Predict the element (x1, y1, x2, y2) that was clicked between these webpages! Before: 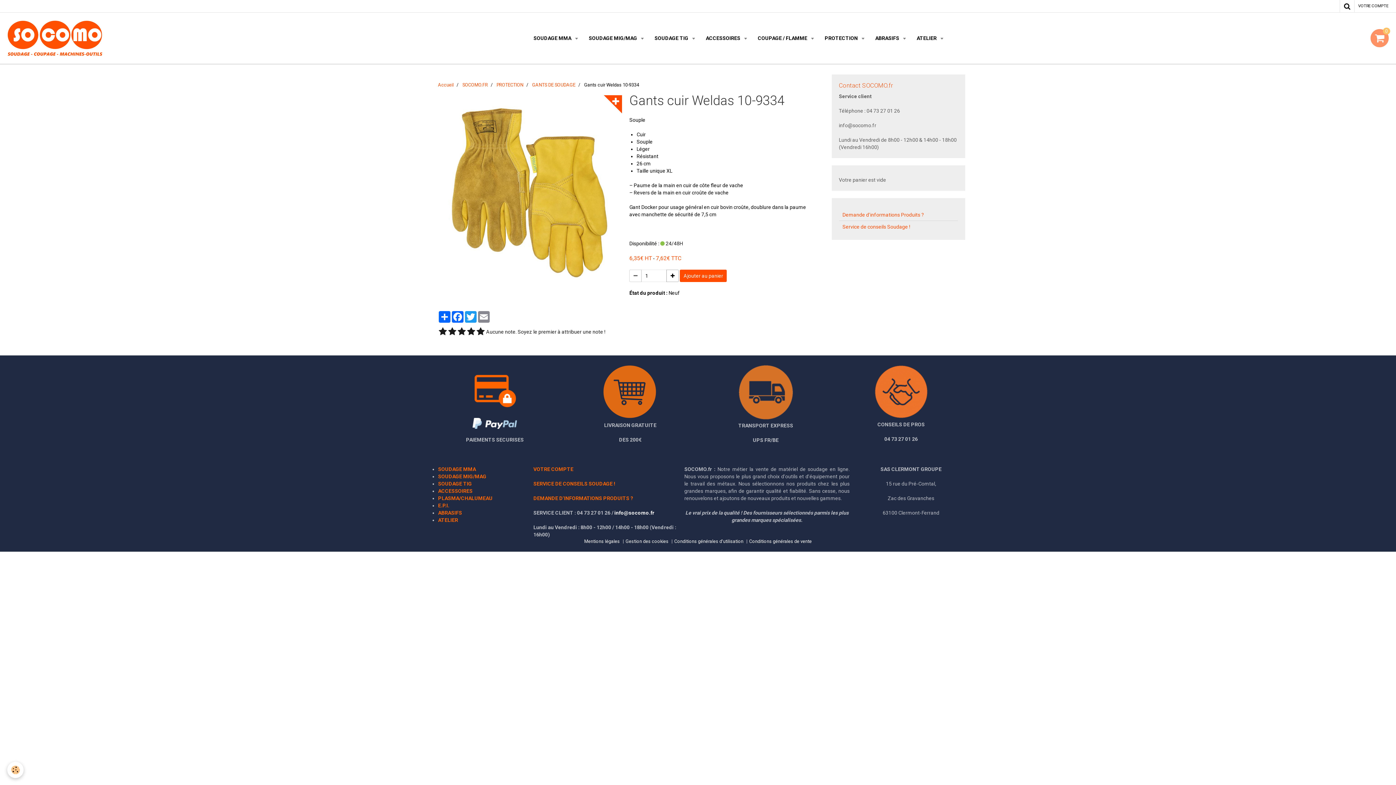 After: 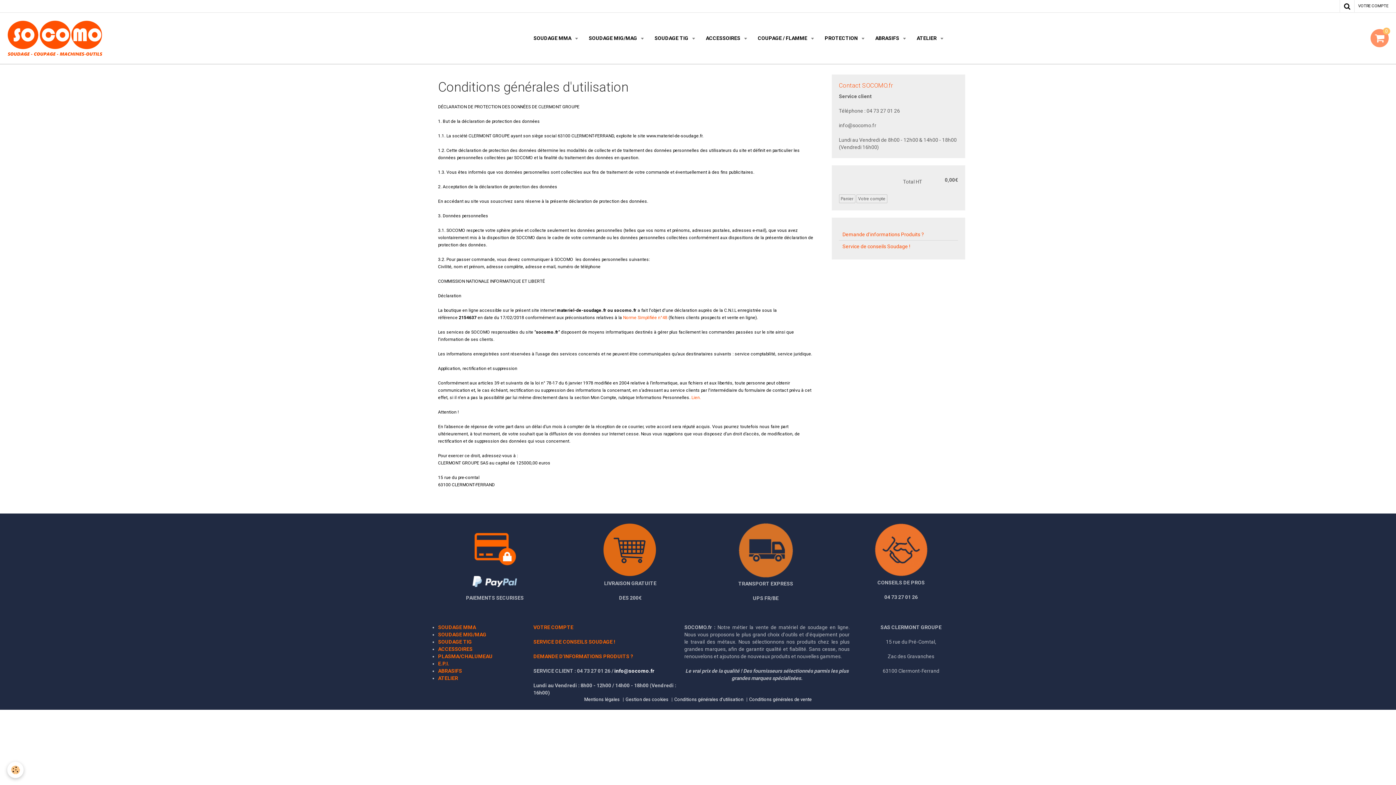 Action: bbox: (674, 538, 743, 544) label: Conditions générales d'utilisation